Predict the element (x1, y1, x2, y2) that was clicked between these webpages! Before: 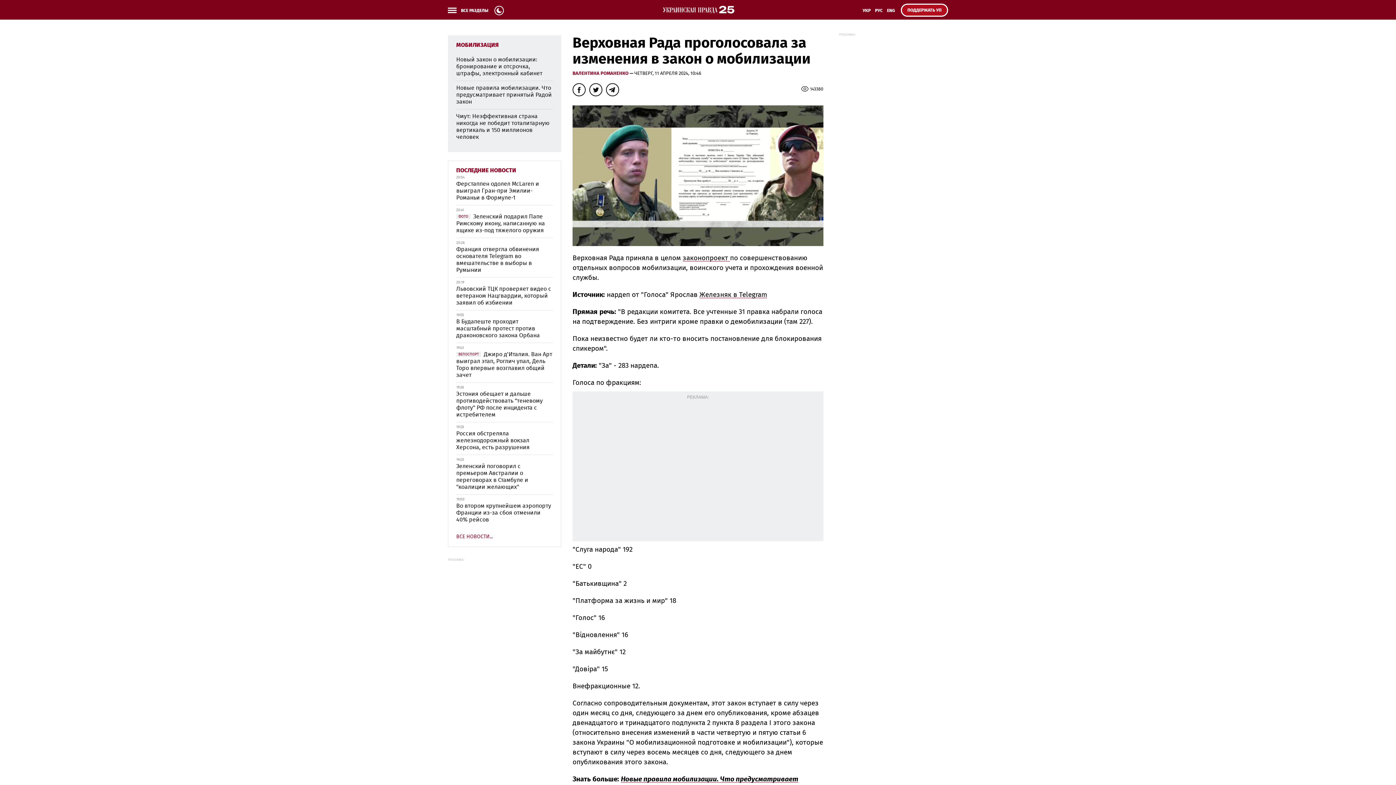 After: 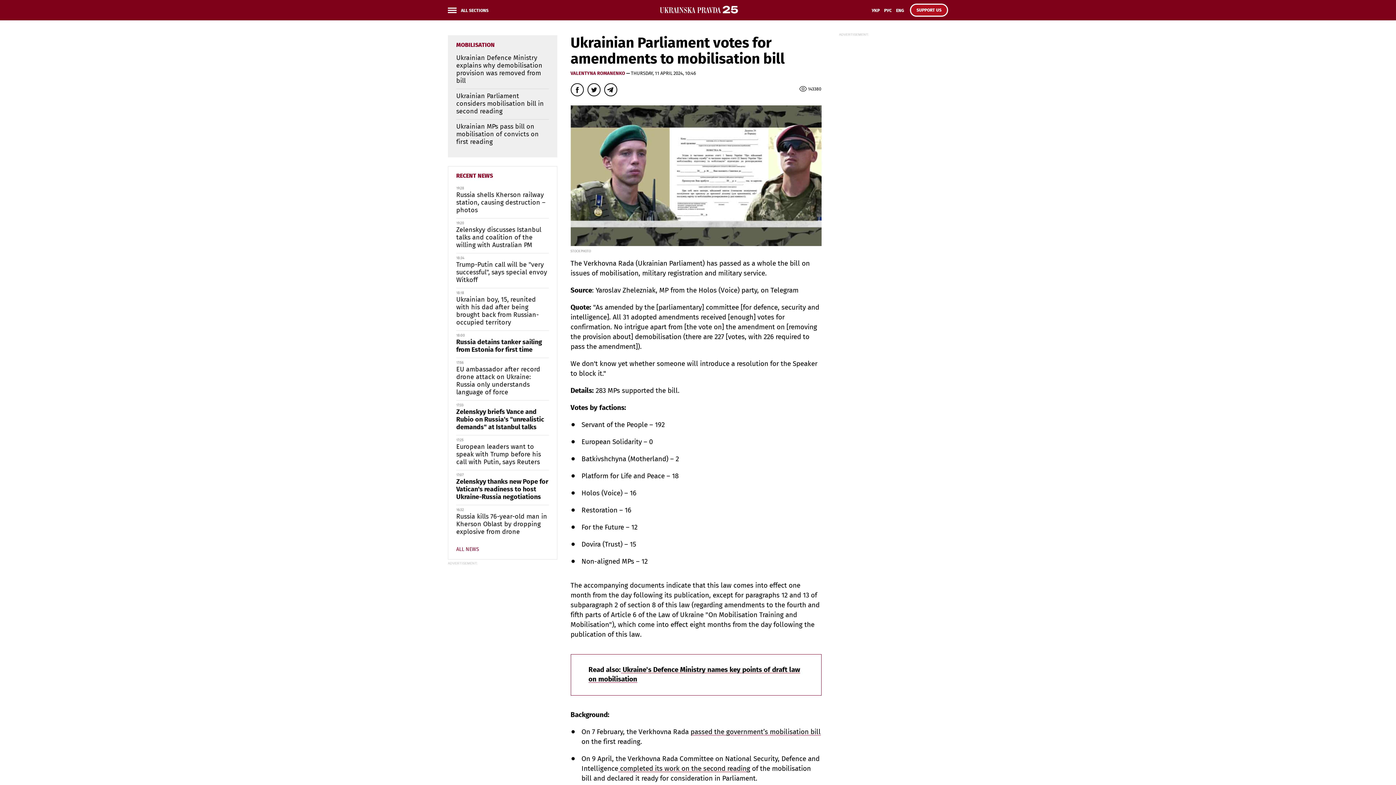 Action: bbox: (885, 6, 897, 19) label: ENG